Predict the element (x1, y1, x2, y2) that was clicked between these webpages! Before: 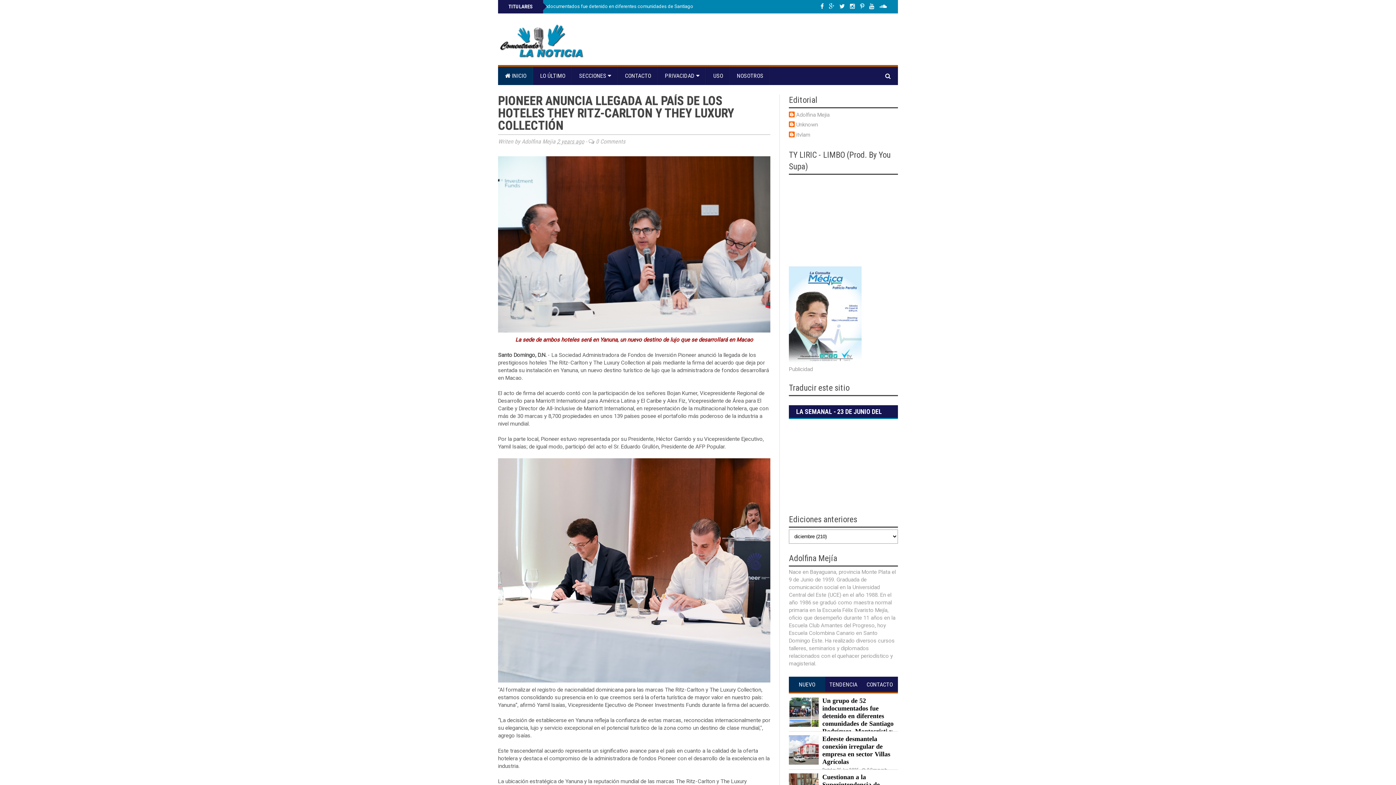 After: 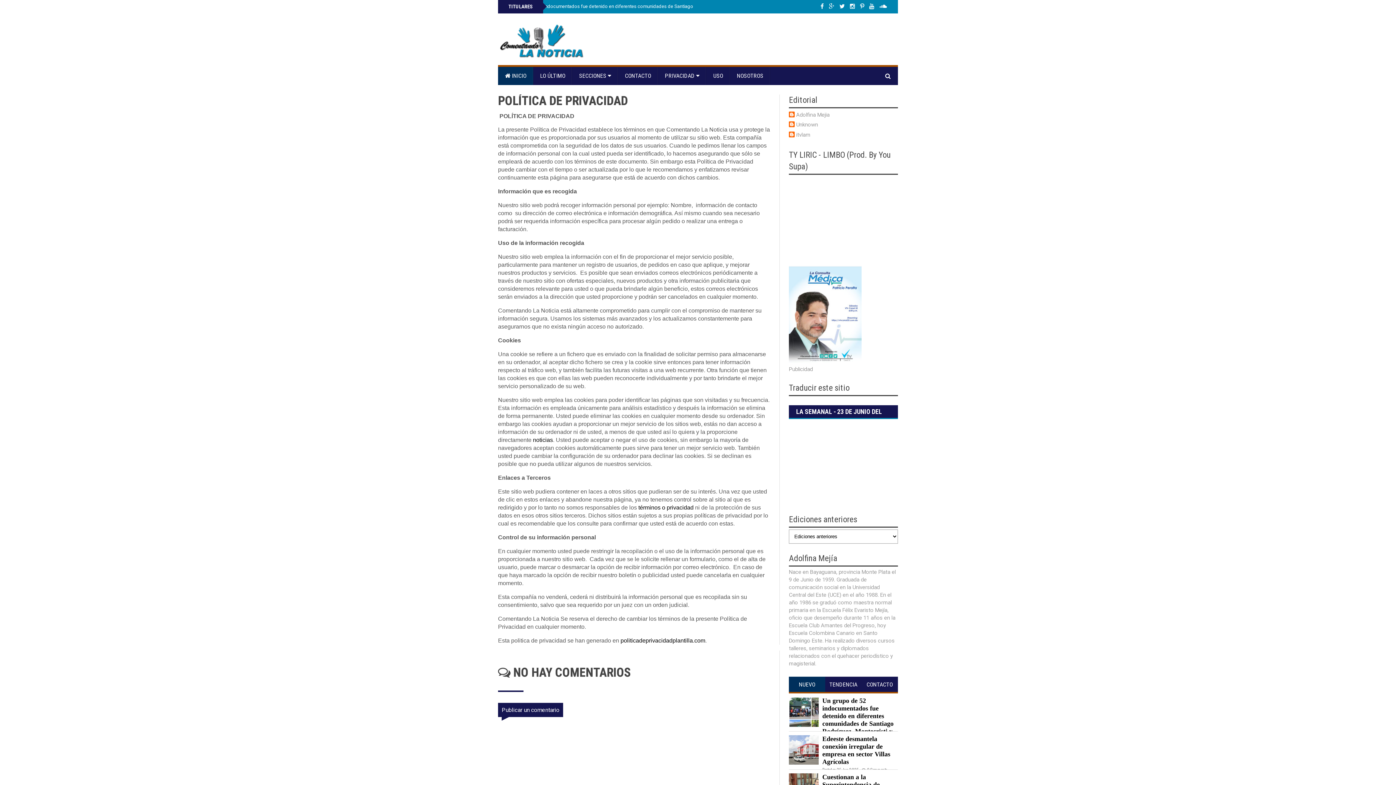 Action: label: PRIVACIDAD  bbox: (658, 66, 706, 85)